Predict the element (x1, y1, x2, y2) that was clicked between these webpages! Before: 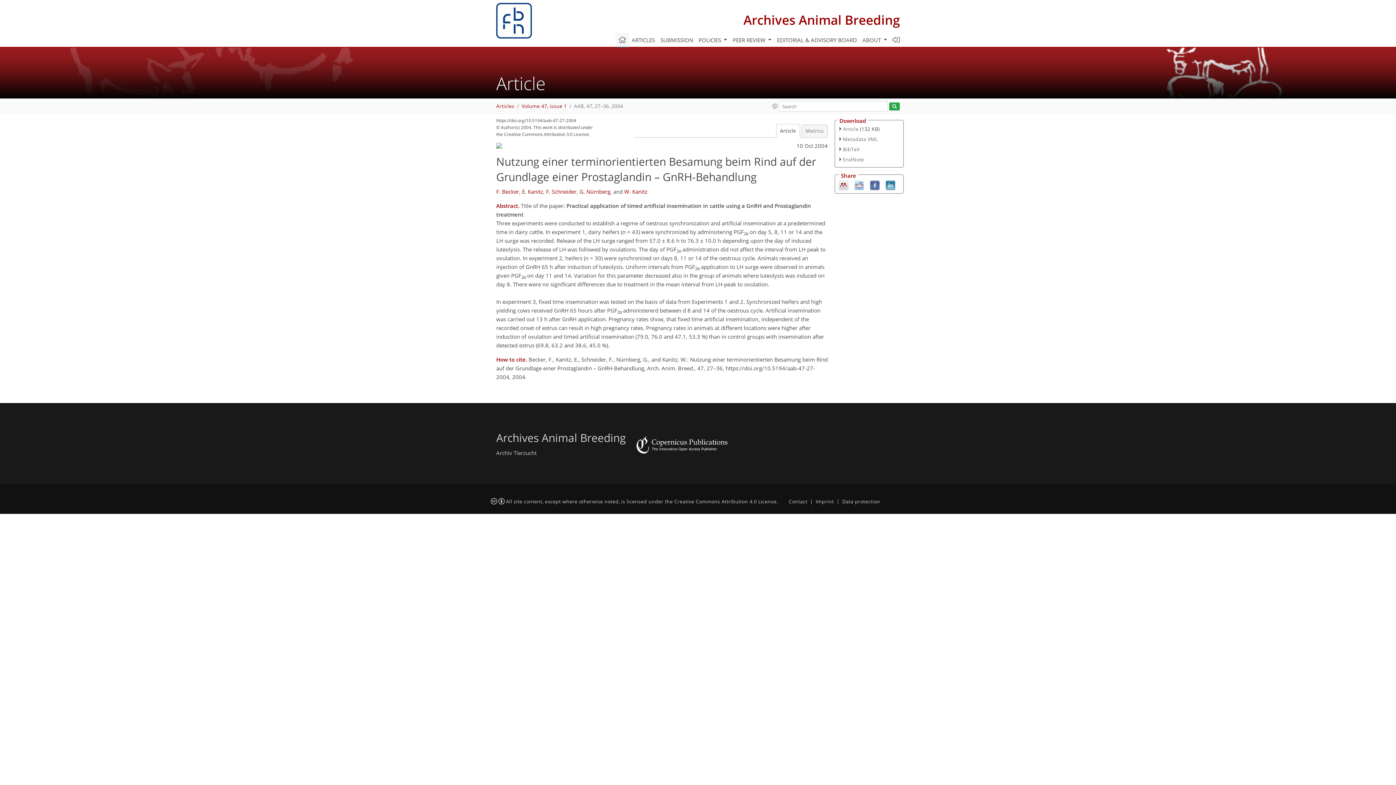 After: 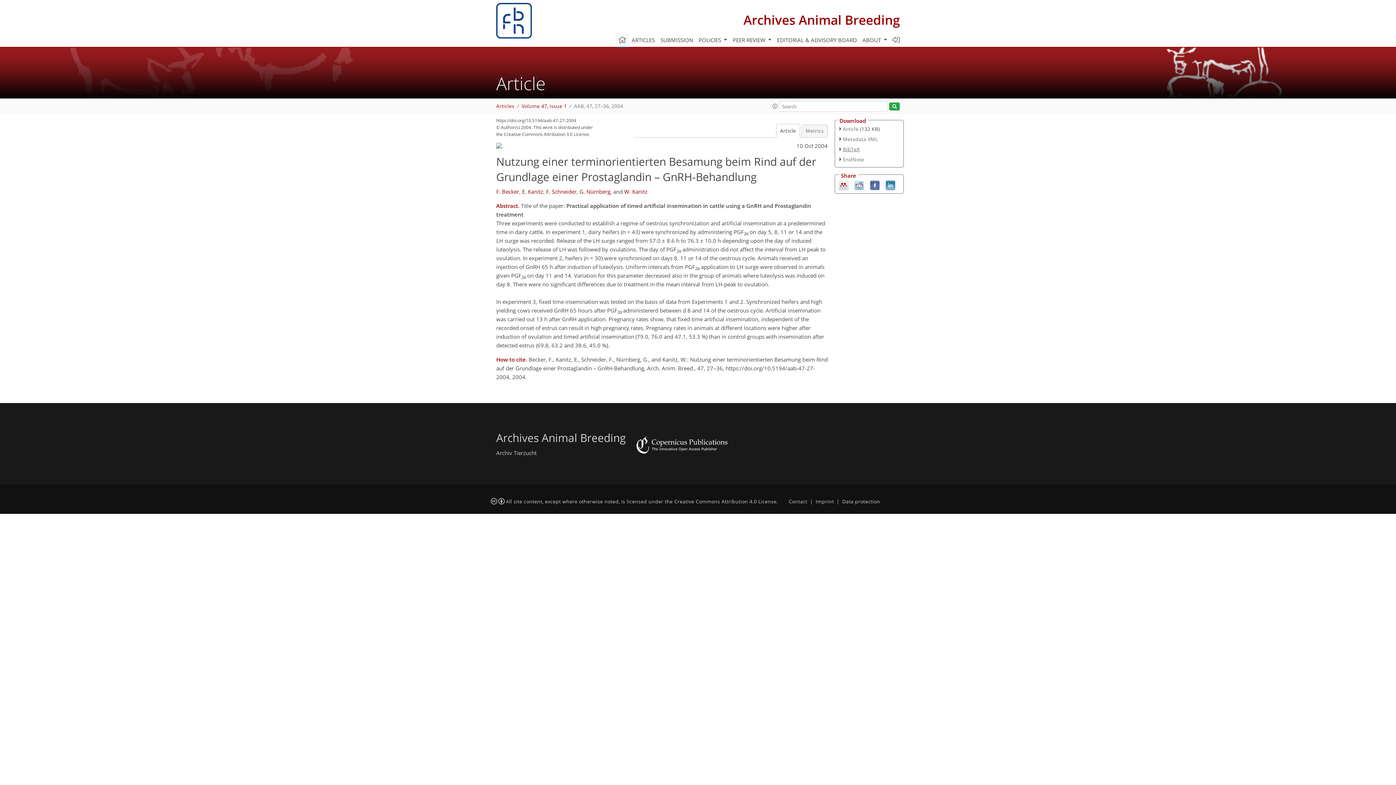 Action: label: BibTeX bbox: (839, 145, 859, 152)